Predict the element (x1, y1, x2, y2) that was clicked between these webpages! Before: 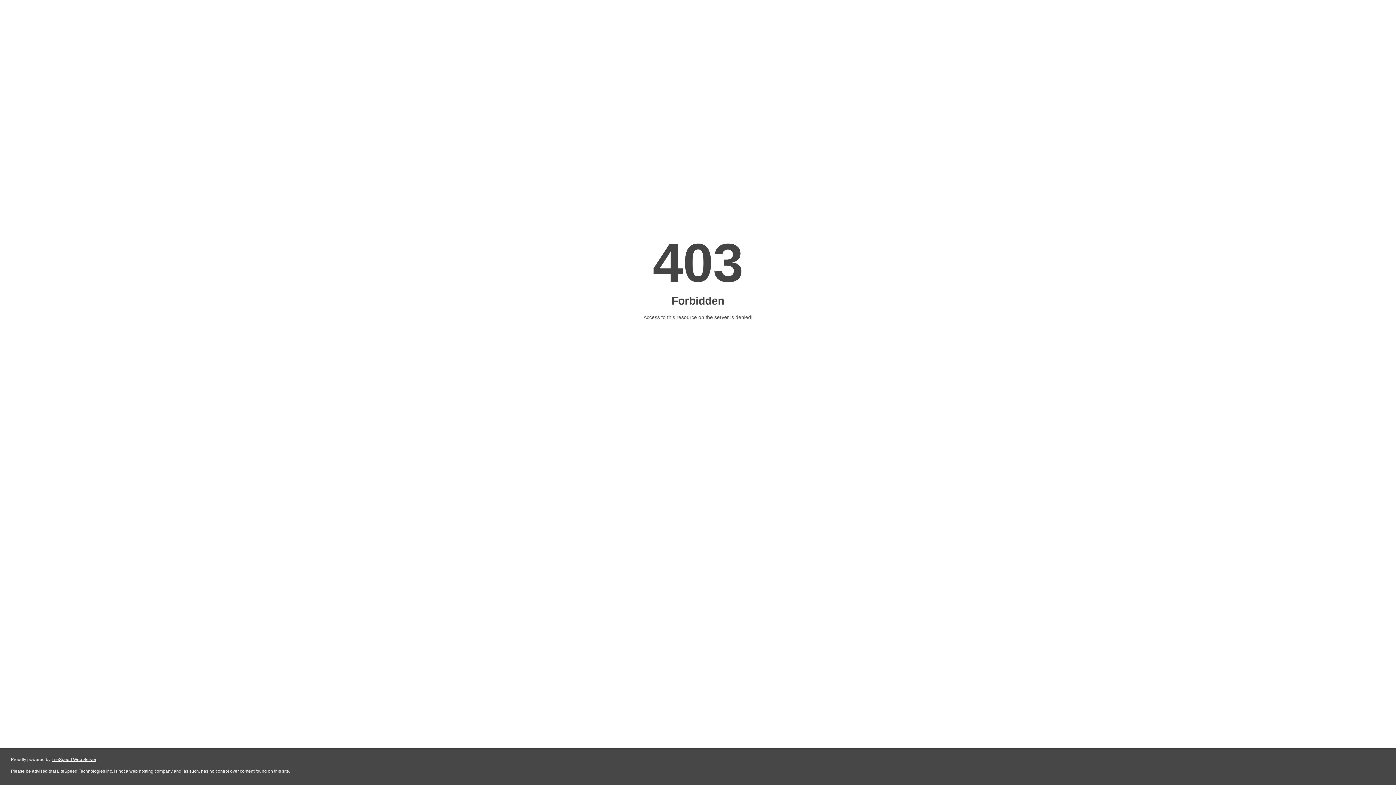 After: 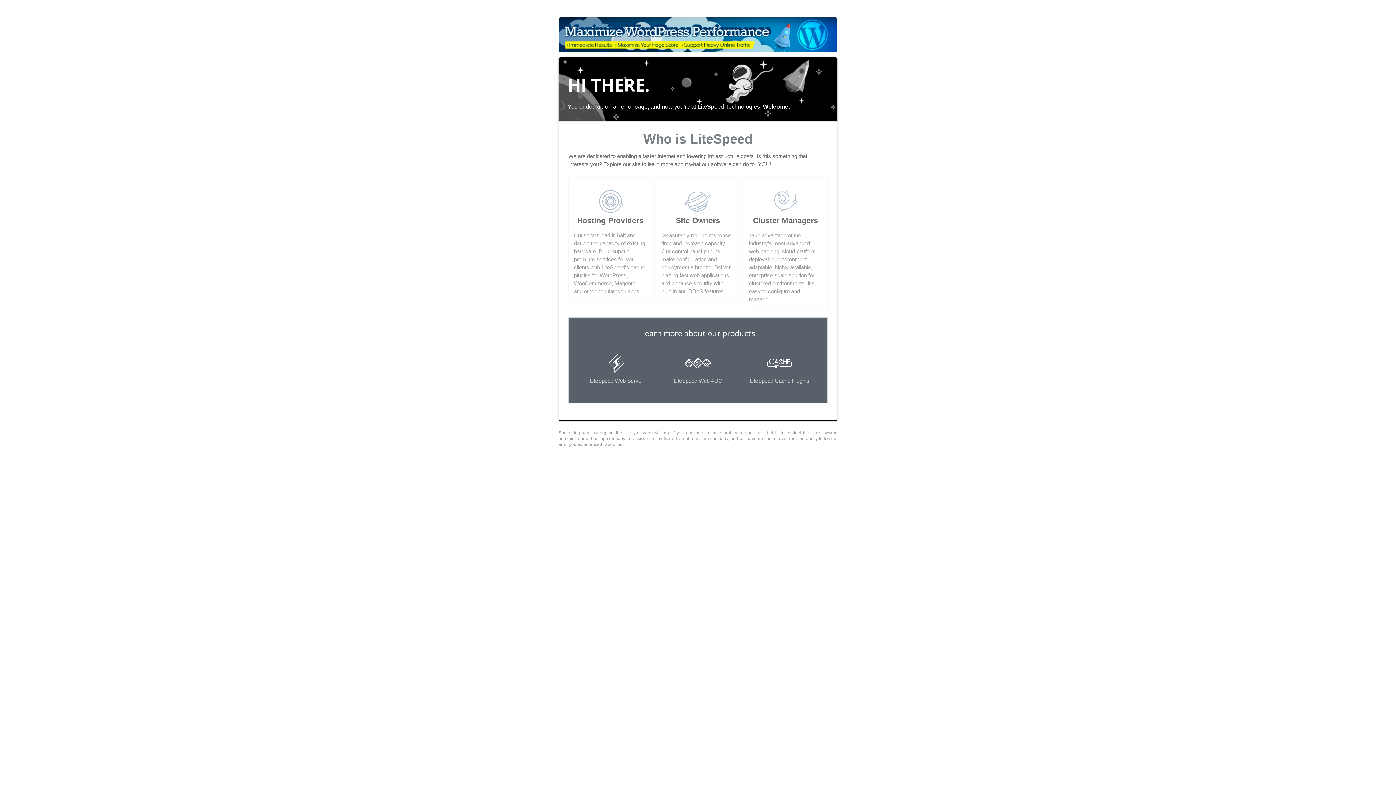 Action: bbox: (51, 757, 96, 762) label: LiteSpeed Web Server